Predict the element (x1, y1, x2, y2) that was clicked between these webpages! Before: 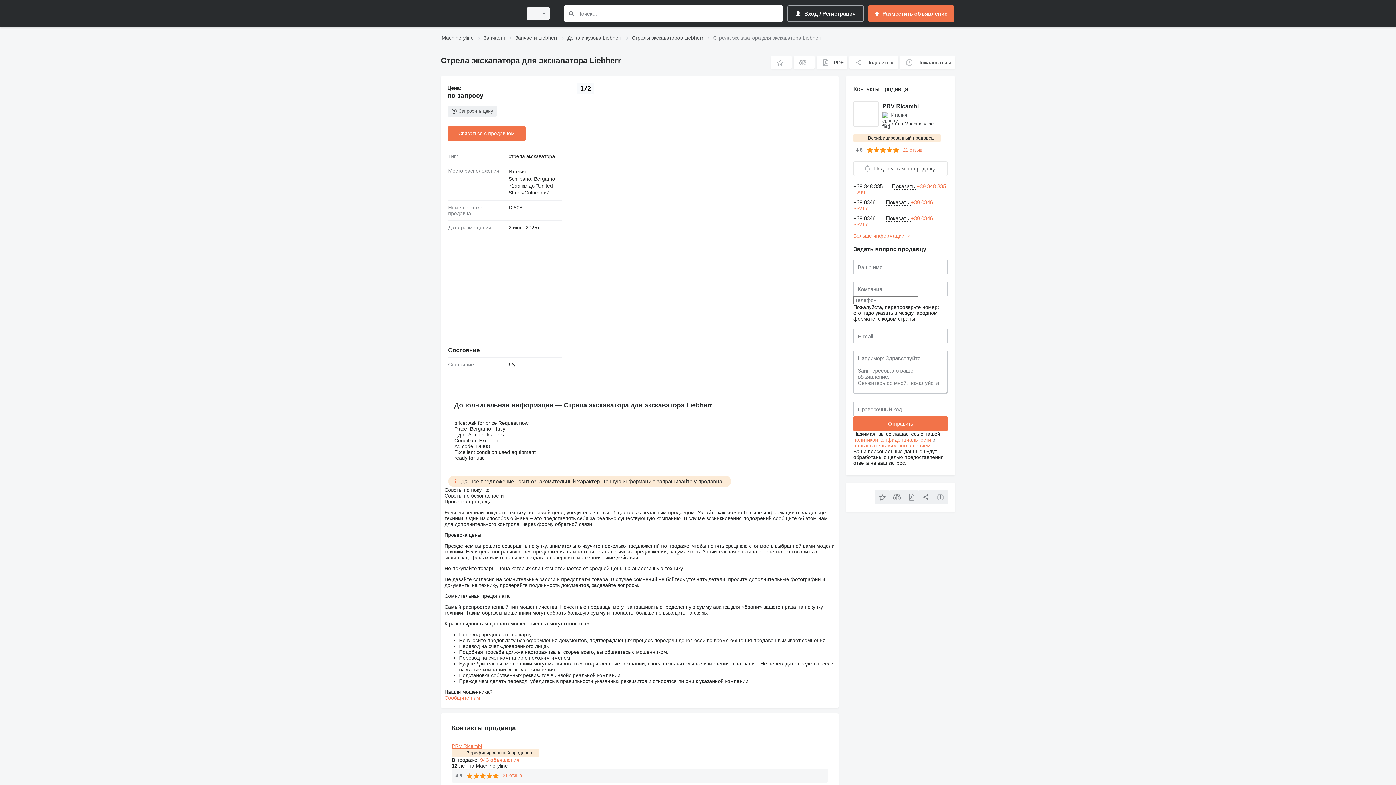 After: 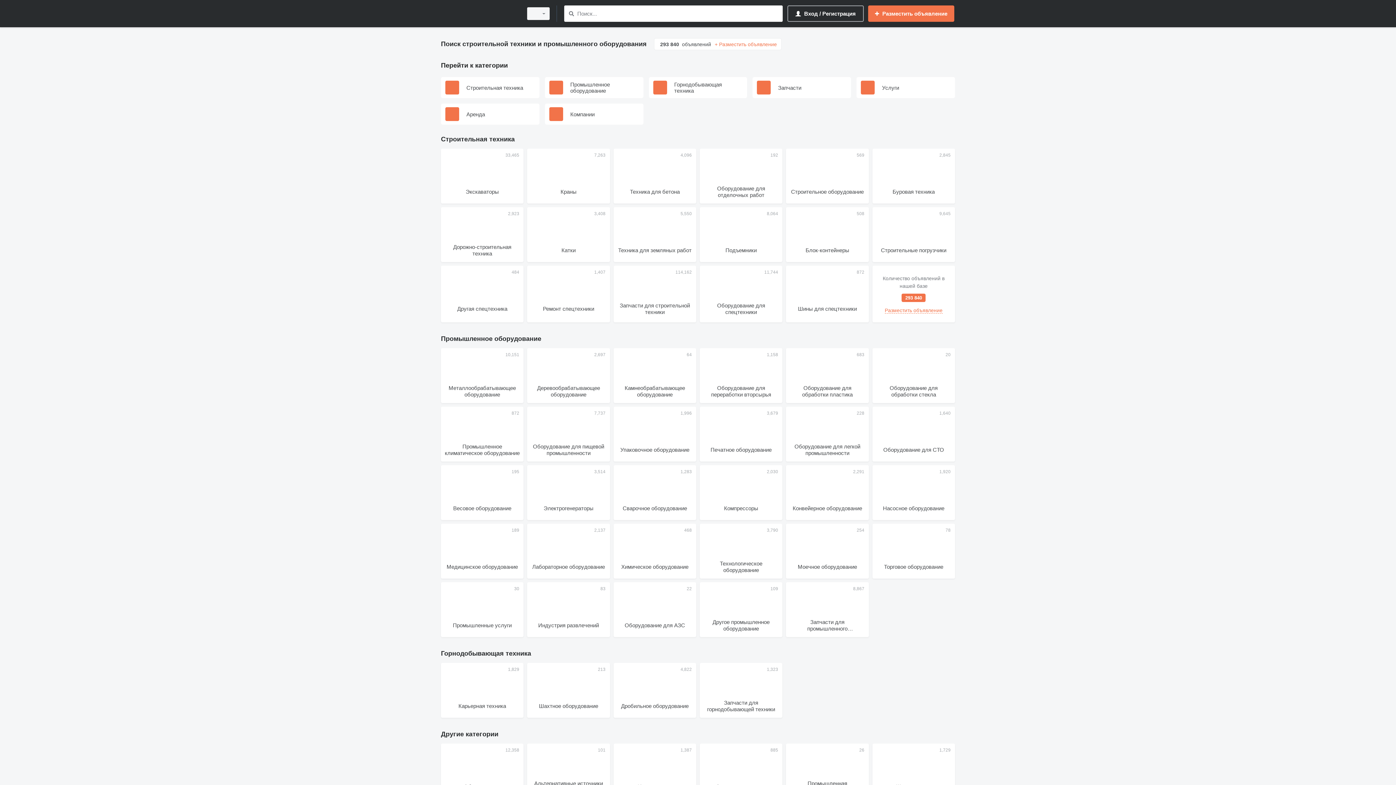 Action: bbox: (441, 33, 473, 42) label: Machineryline